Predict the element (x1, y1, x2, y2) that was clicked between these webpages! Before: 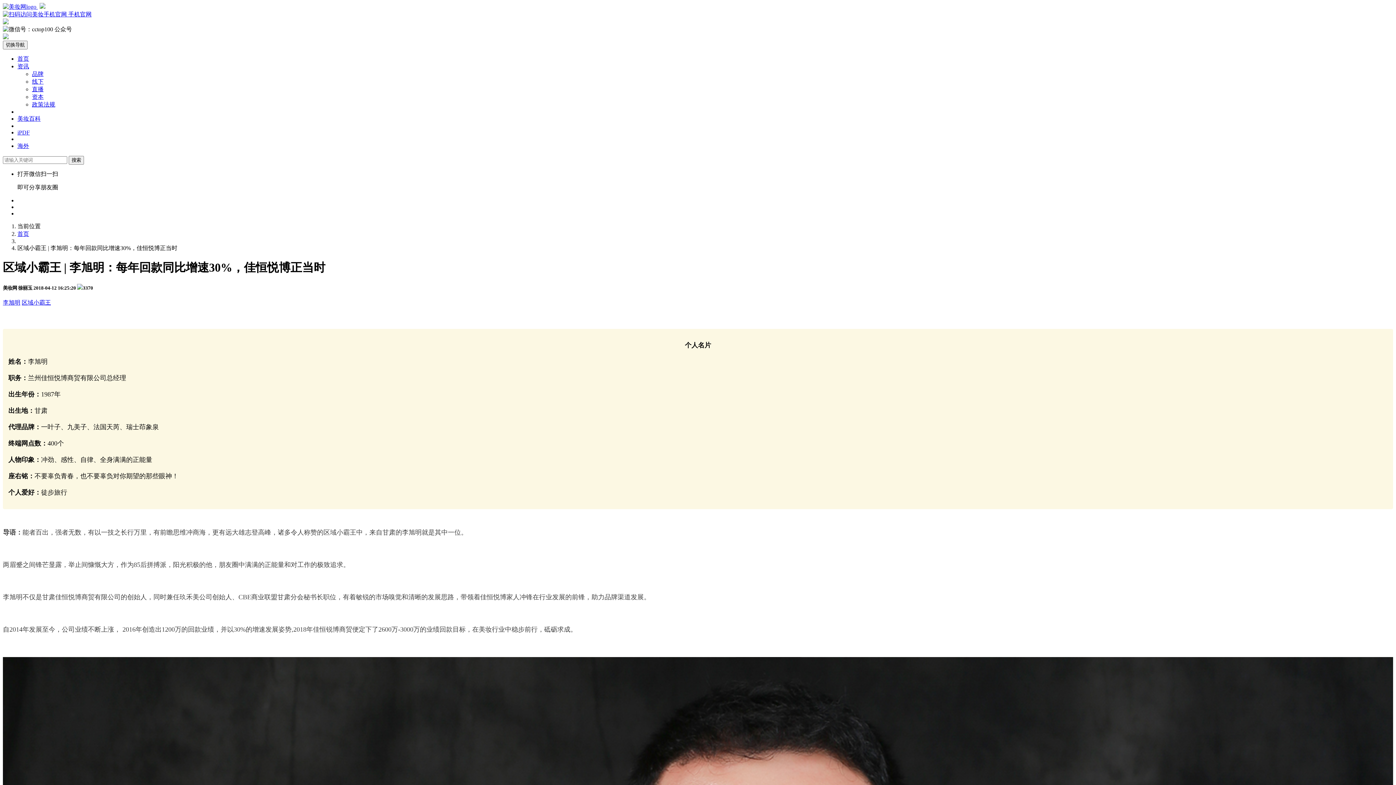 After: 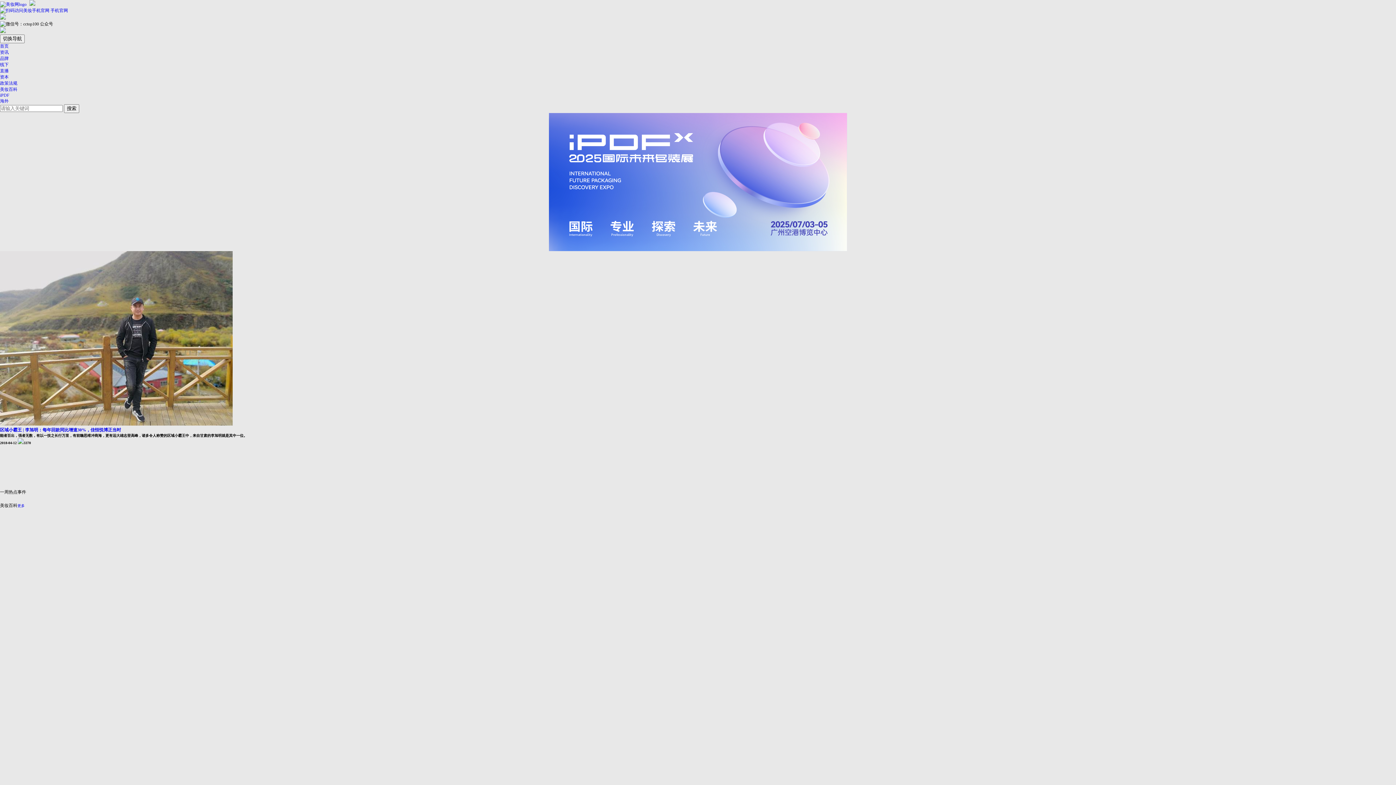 Action: bbox: (2, 299, 20, 305) label: 李旭明